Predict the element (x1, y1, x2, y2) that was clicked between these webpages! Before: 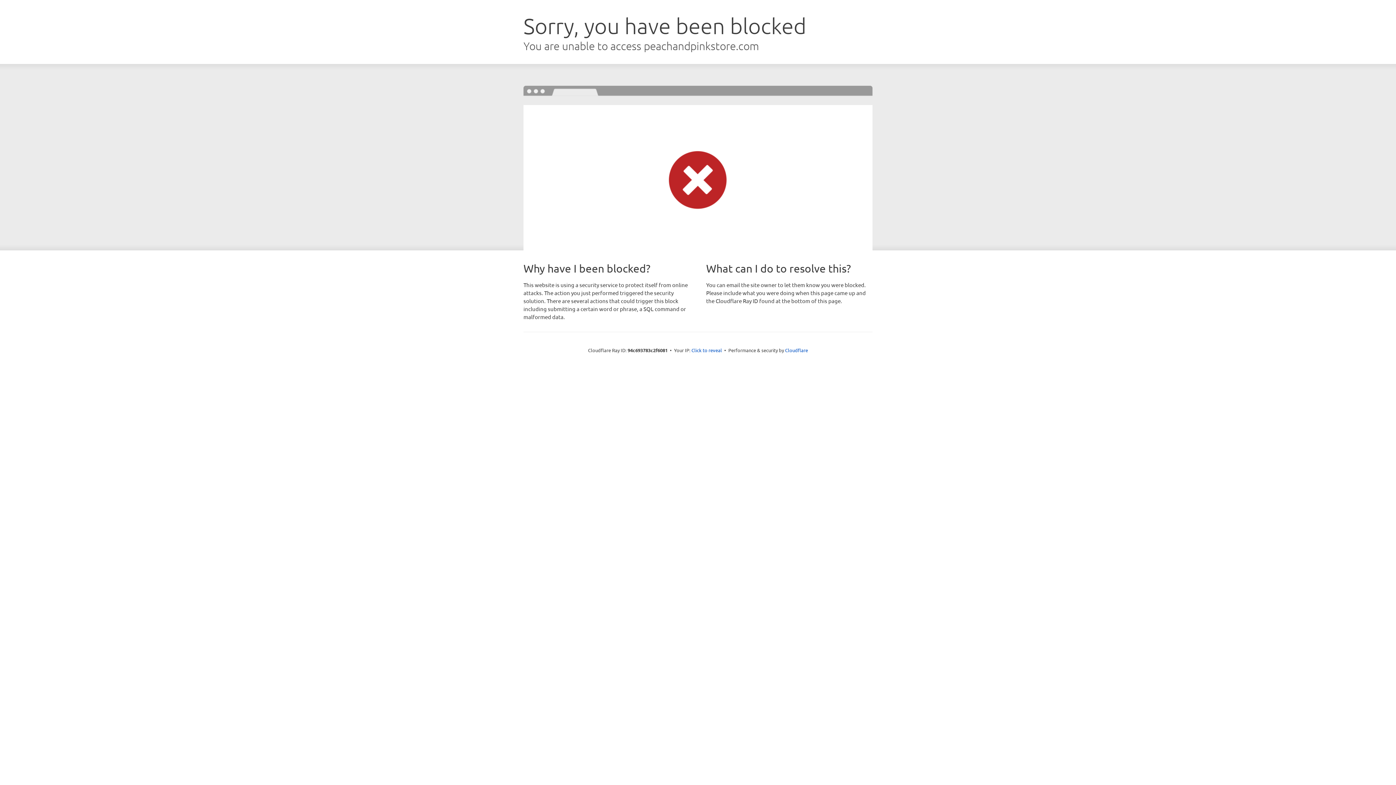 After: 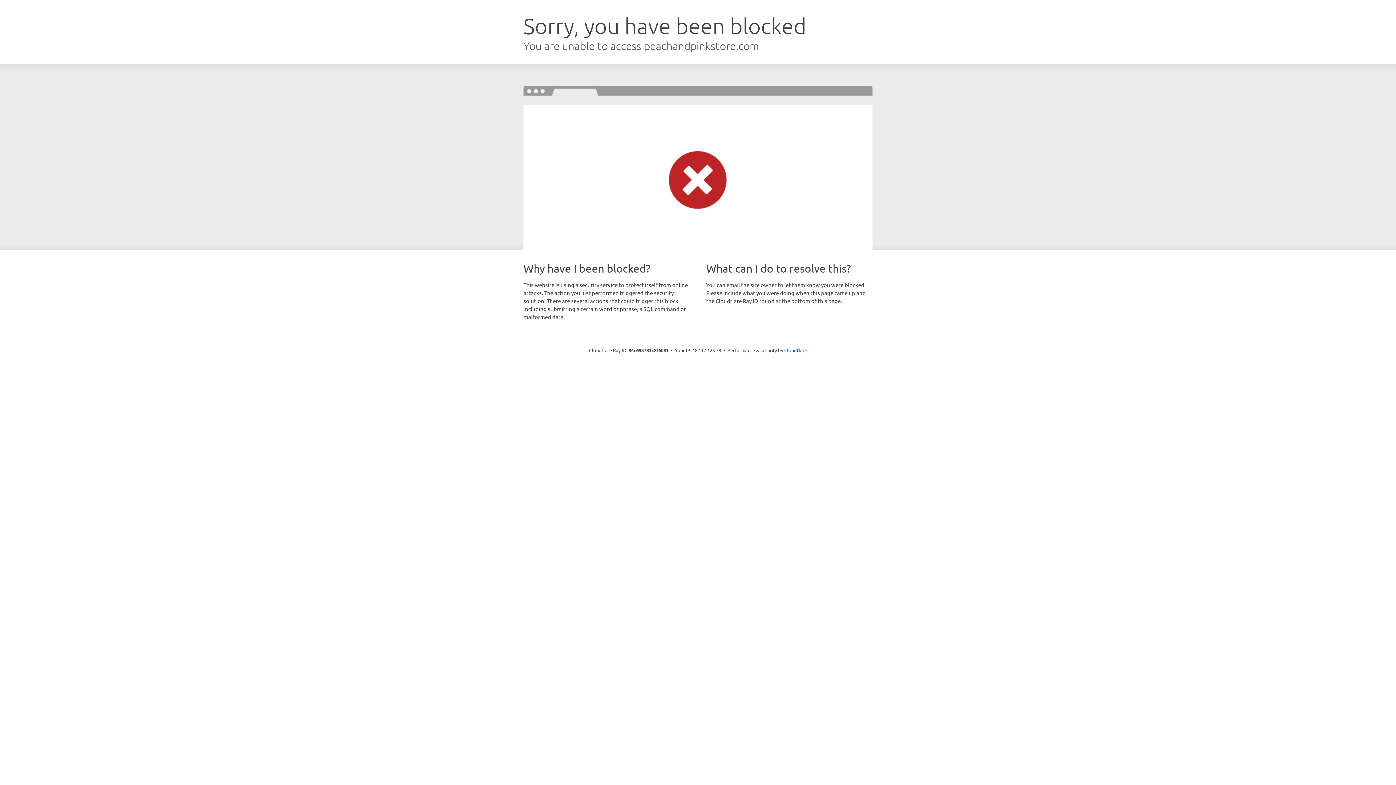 Action: label: Click to reveal bbox: (691, 346, 722, 353)